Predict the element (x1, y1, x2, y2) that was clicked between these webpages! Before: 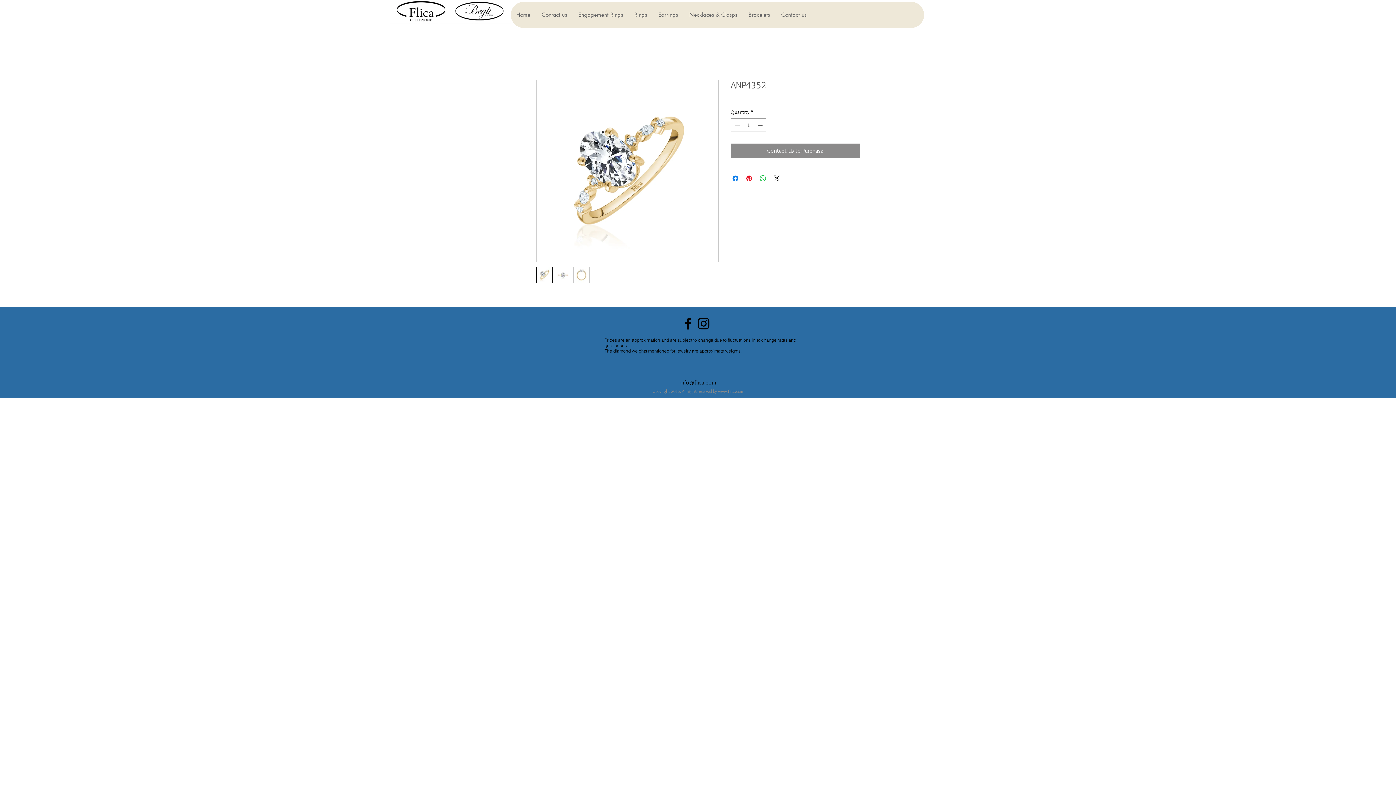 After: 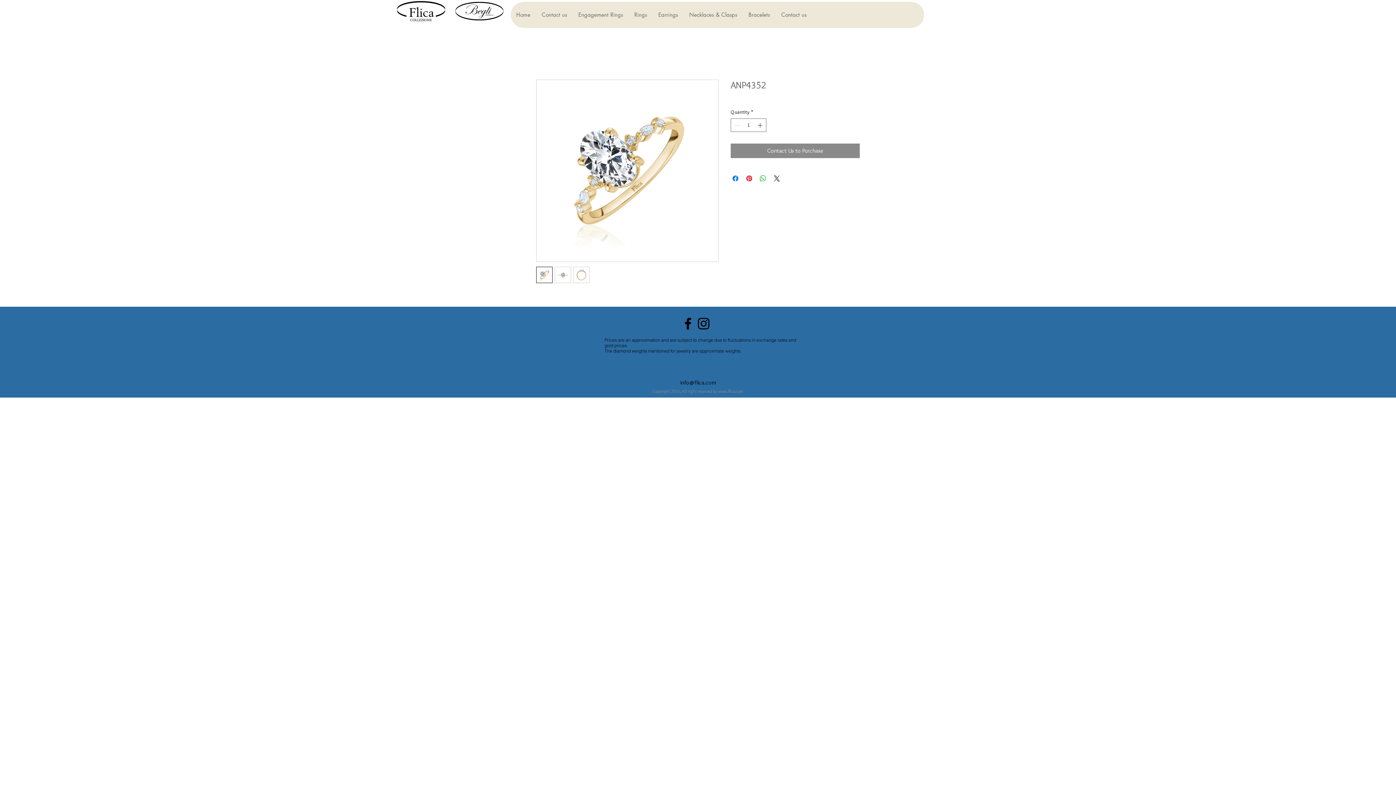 Action: bbox: (554, 266, 571, 283)